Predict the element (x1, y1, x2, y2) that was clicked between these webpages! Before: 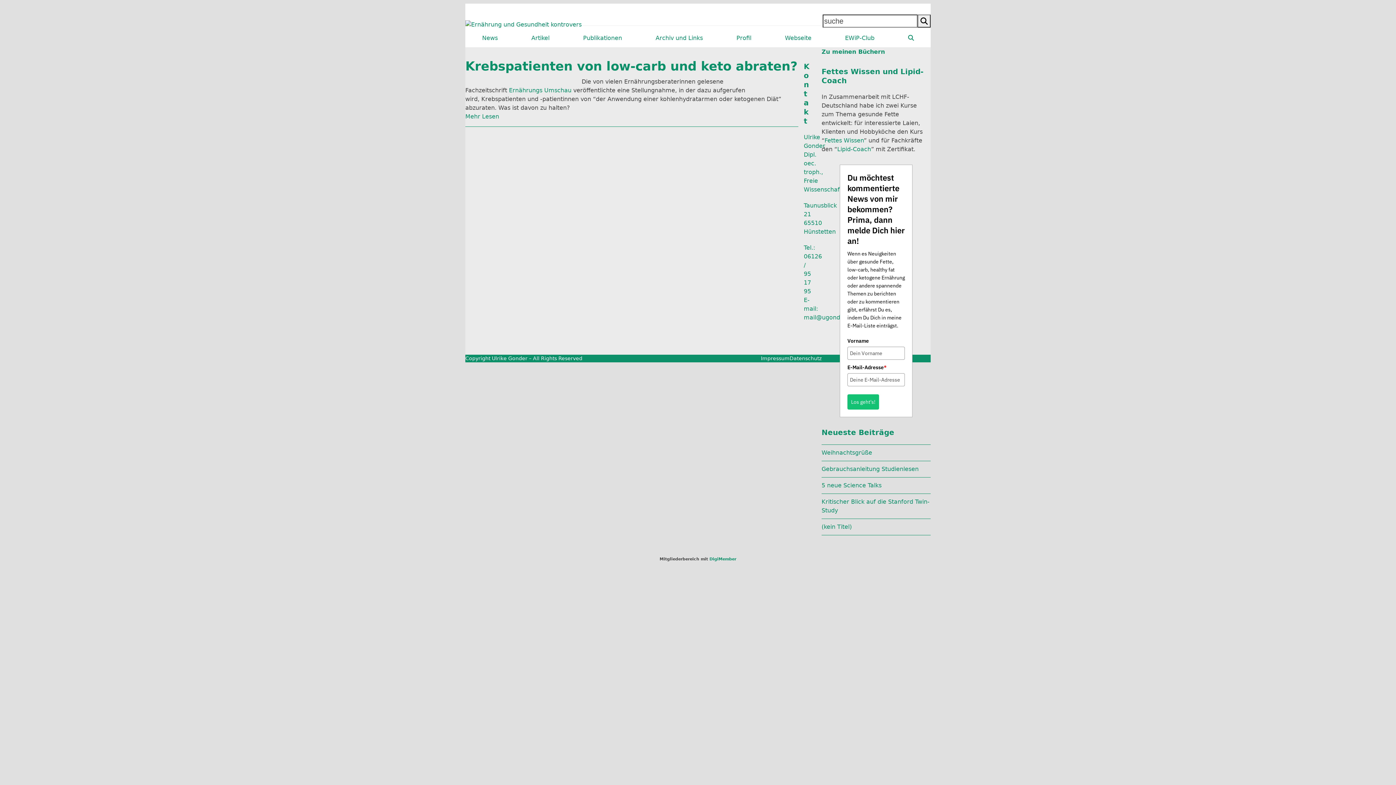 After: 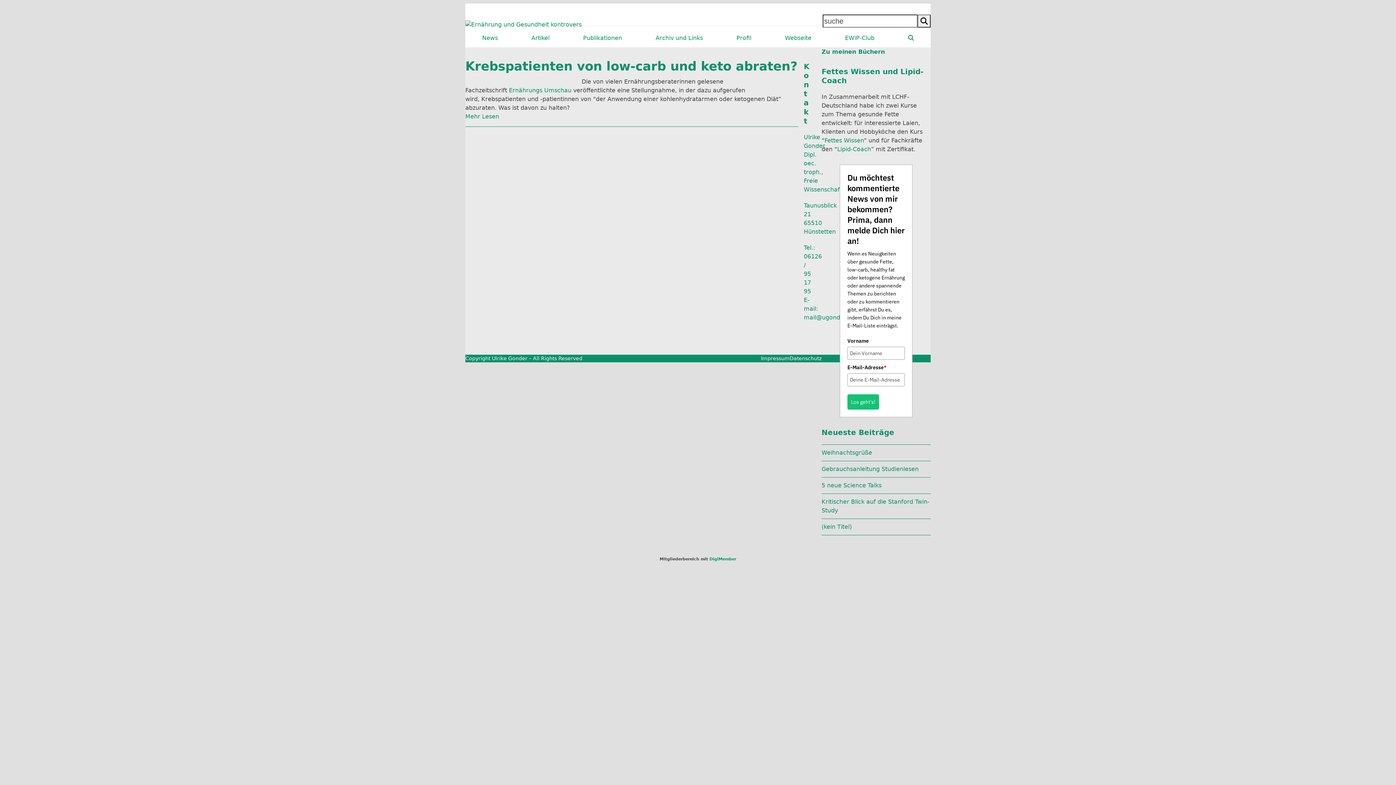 Action: label: Zu meinen Büchern bbox: (821, 48, 885, 55)